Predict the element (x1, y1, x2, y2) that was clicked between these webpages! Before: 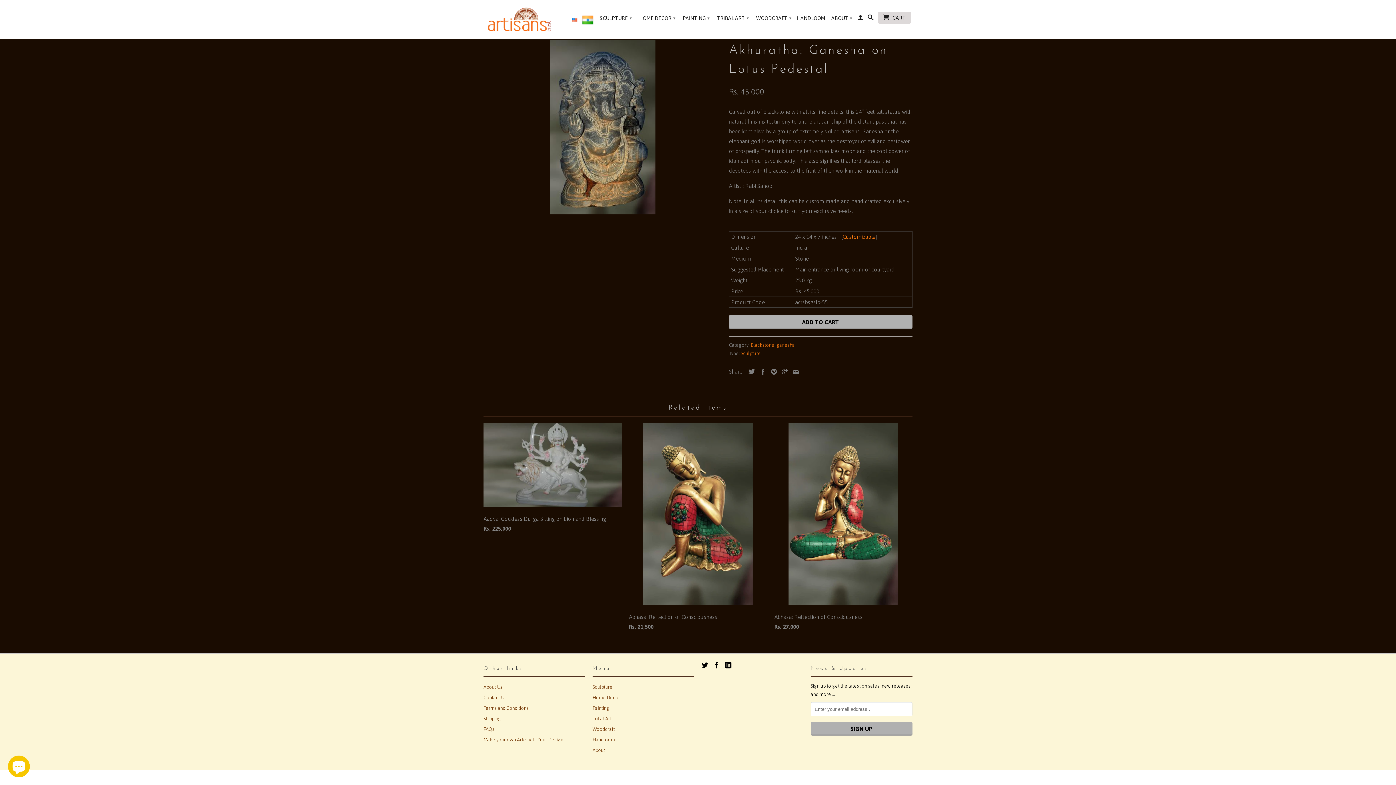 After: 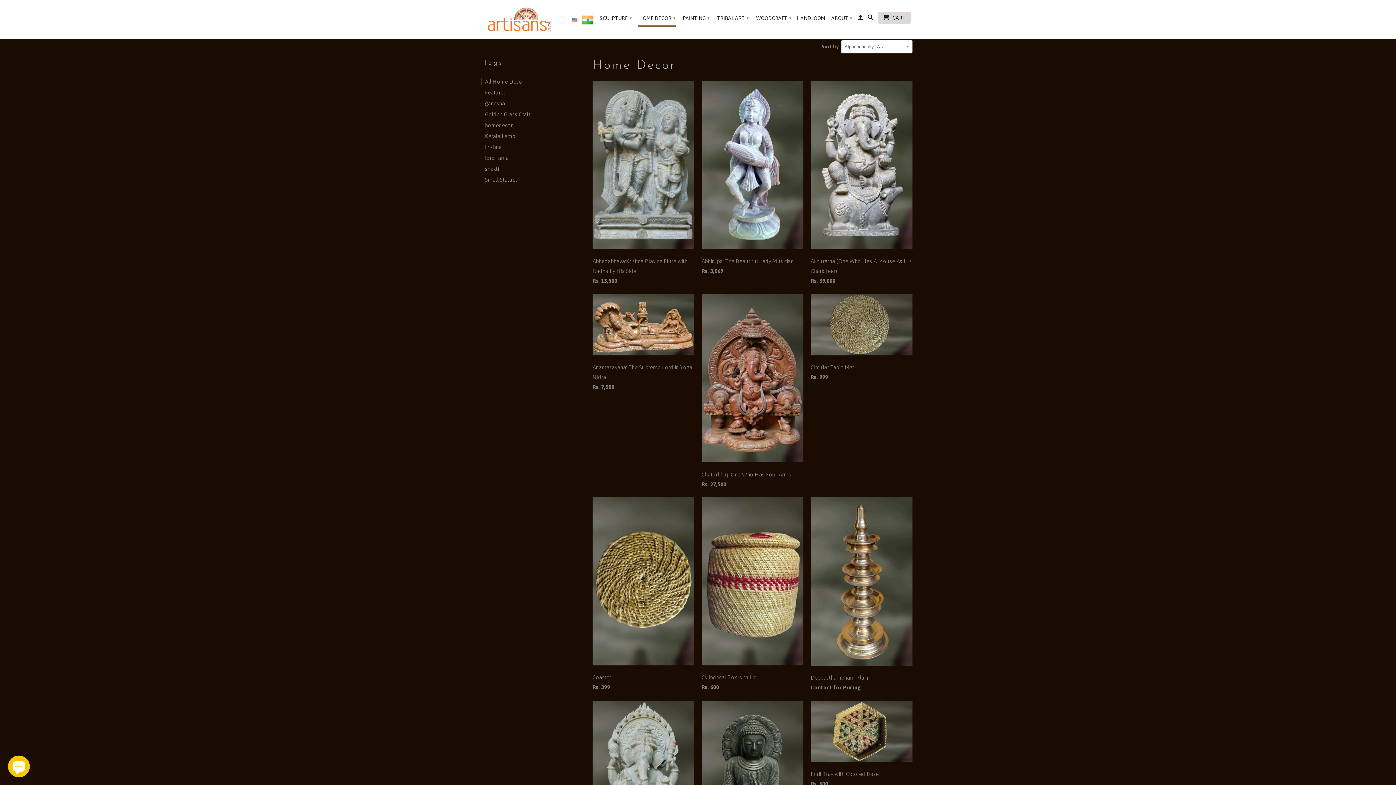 Action: label: HOME DECOR ▾ bbox: (637, 10, 676, 25)